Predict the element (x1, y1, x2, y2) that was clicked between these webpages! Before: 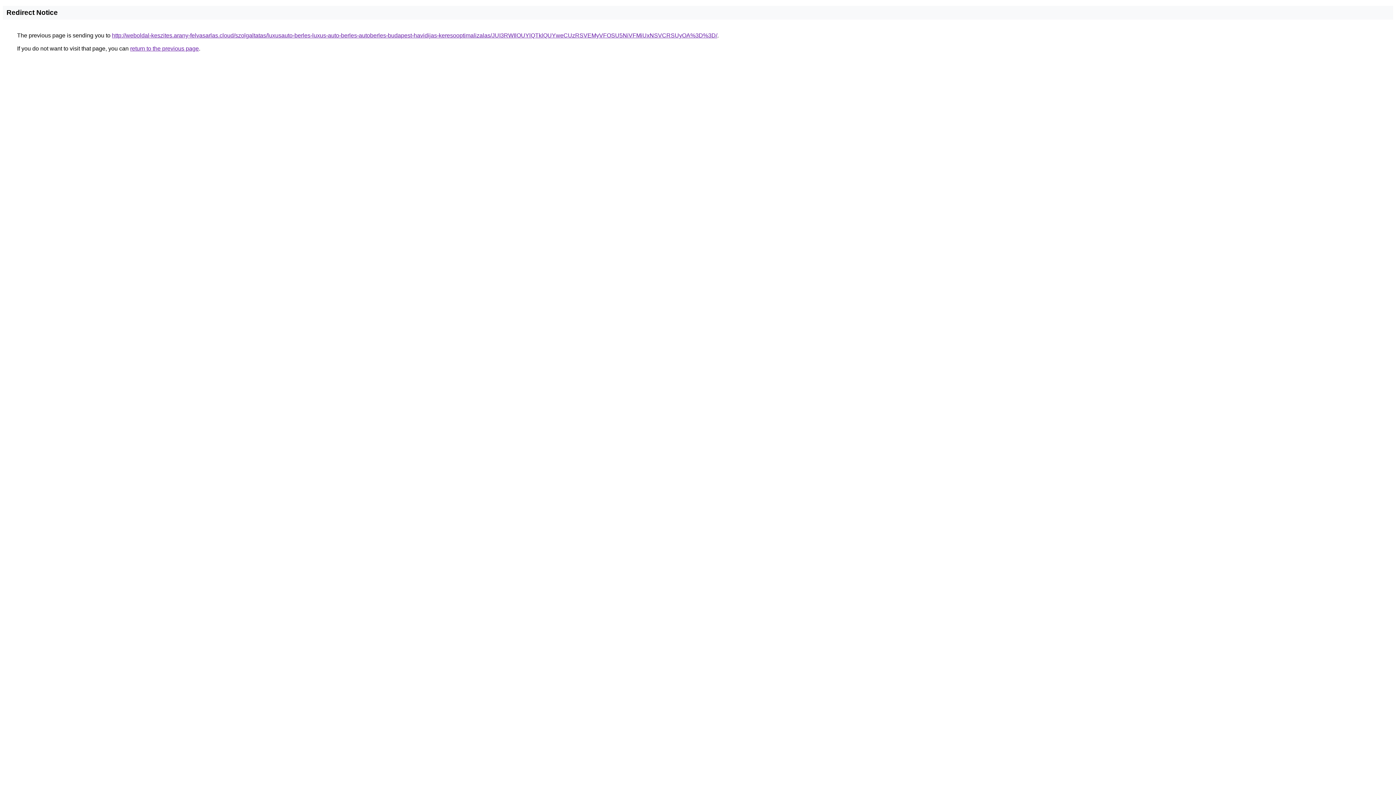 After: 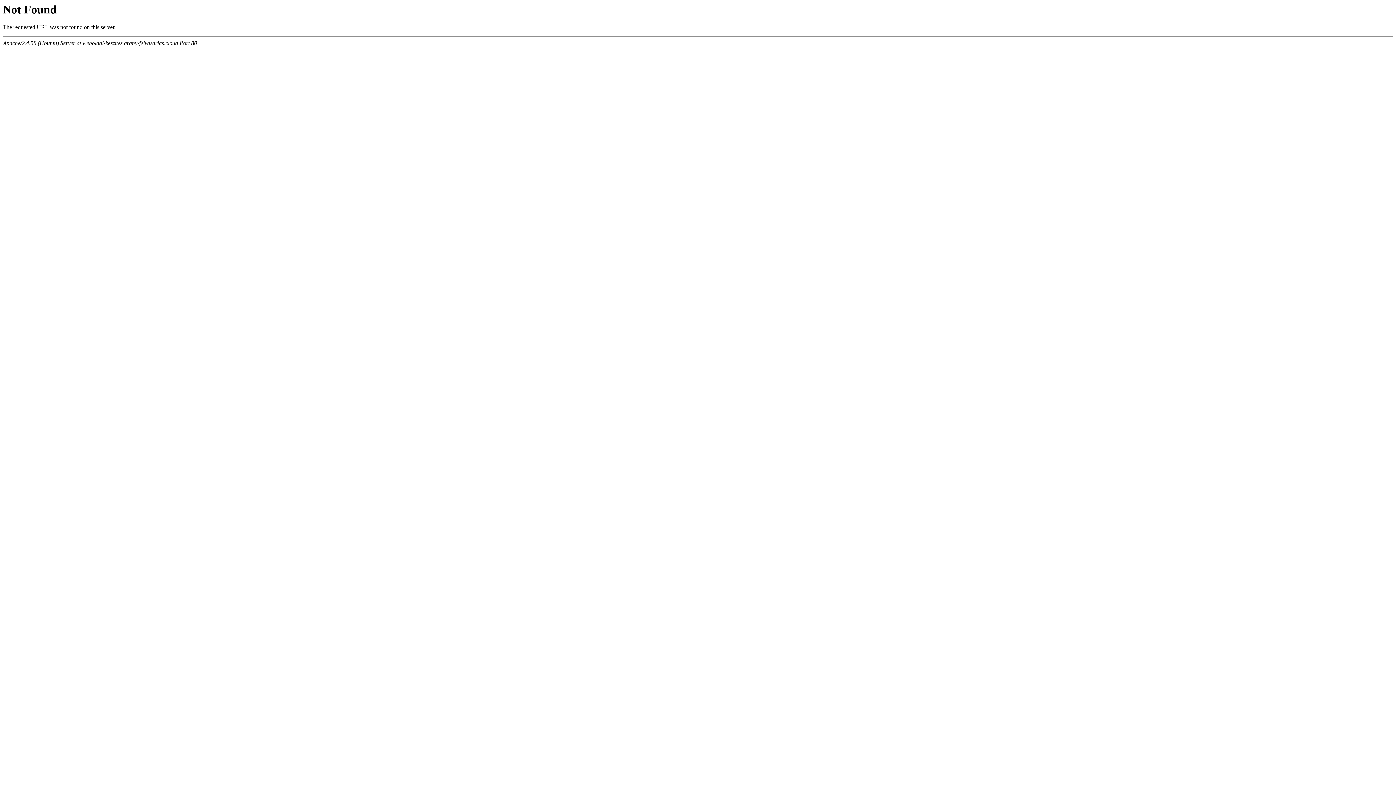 Action: bbox: (112, 32, 717, 38) label: http://weboldal-keszites.arany-felvasarlas.cloud/szolgaltatas/luxusauto-berles-luxus-auto-berles-autoberles-budapest-havidijas-keresooptimalizalas/JUI3RWIlOUYlQTklQUYweCUzRSVEMyVFOSU5NiVFMiUxNSVCRSUyOA%3D%3D/